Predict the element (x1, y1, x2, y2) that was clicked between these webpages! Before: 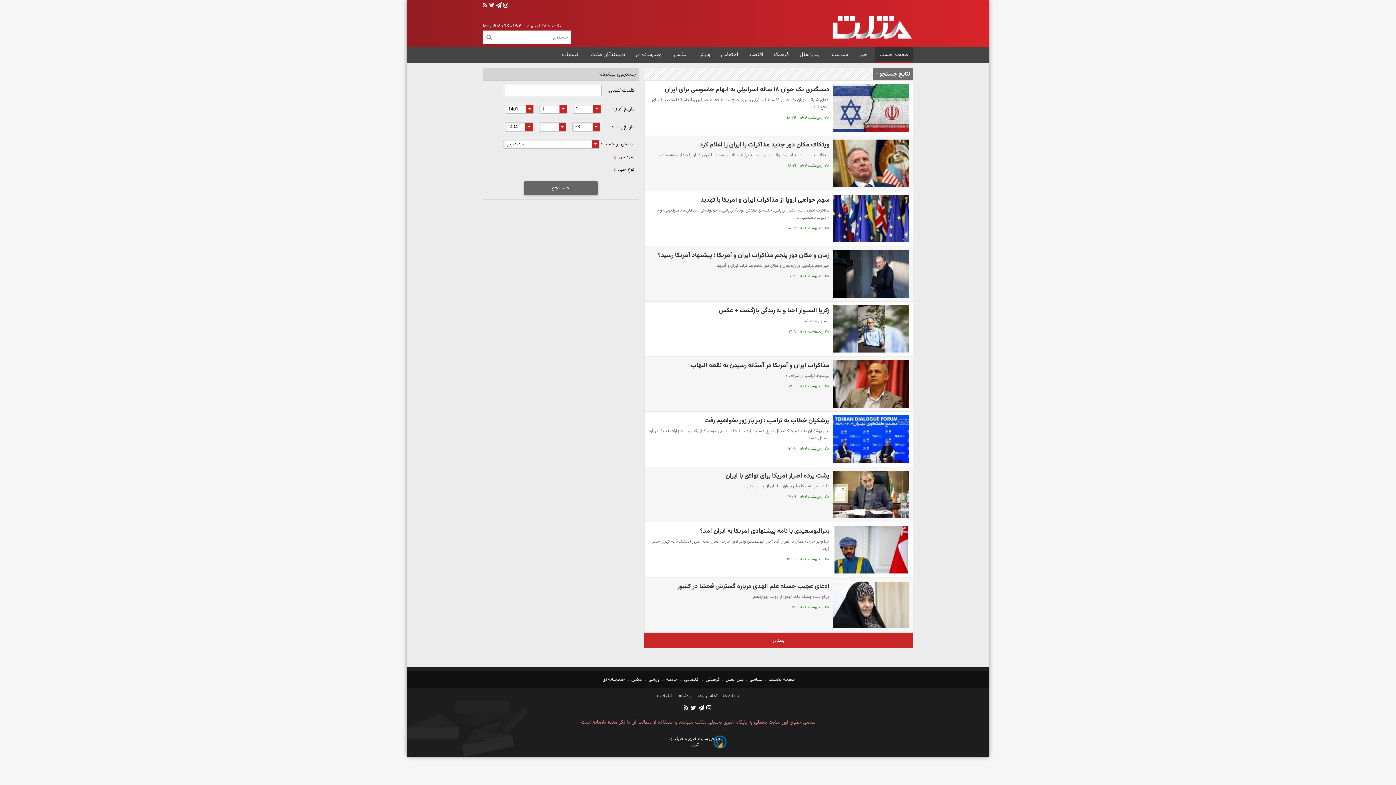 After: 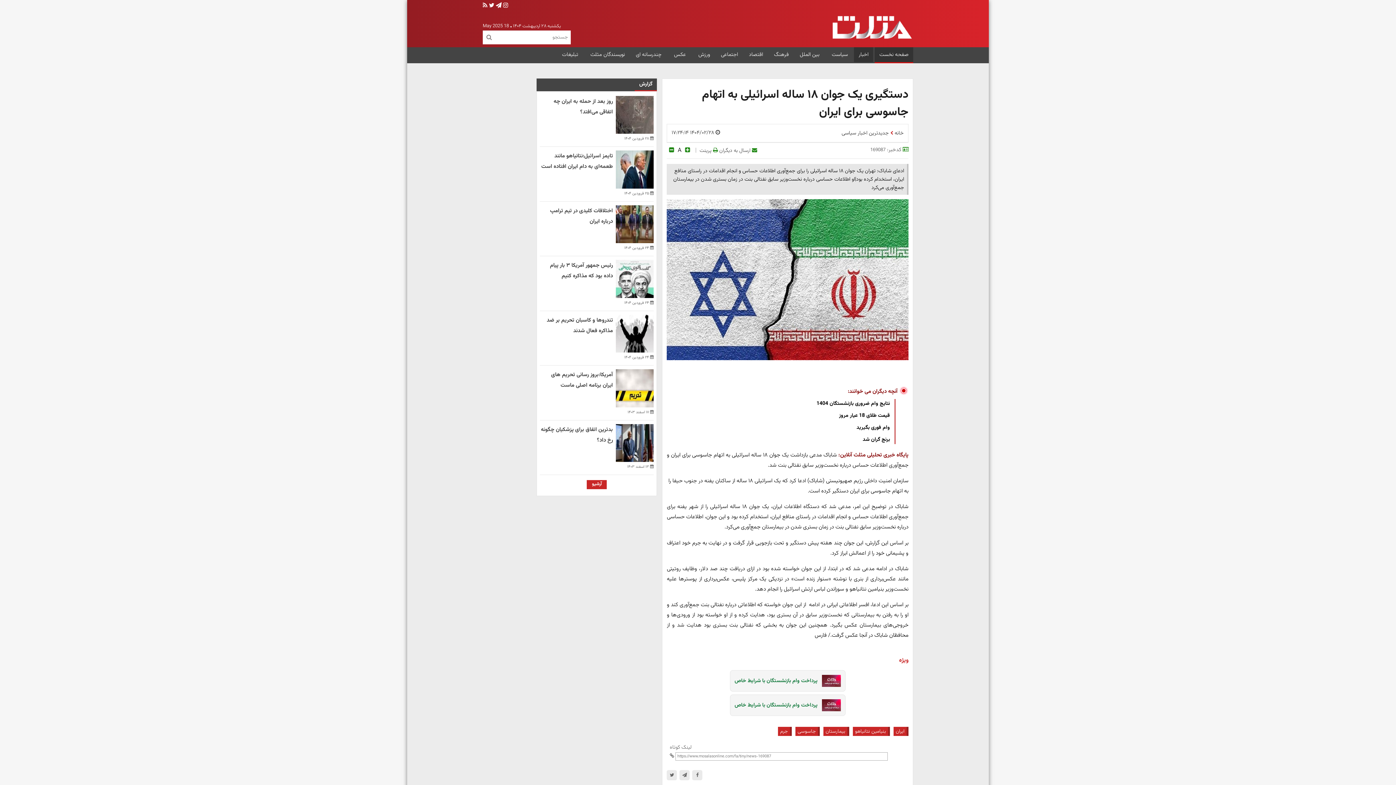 Action: bbox: (833, 84, 909, 131)